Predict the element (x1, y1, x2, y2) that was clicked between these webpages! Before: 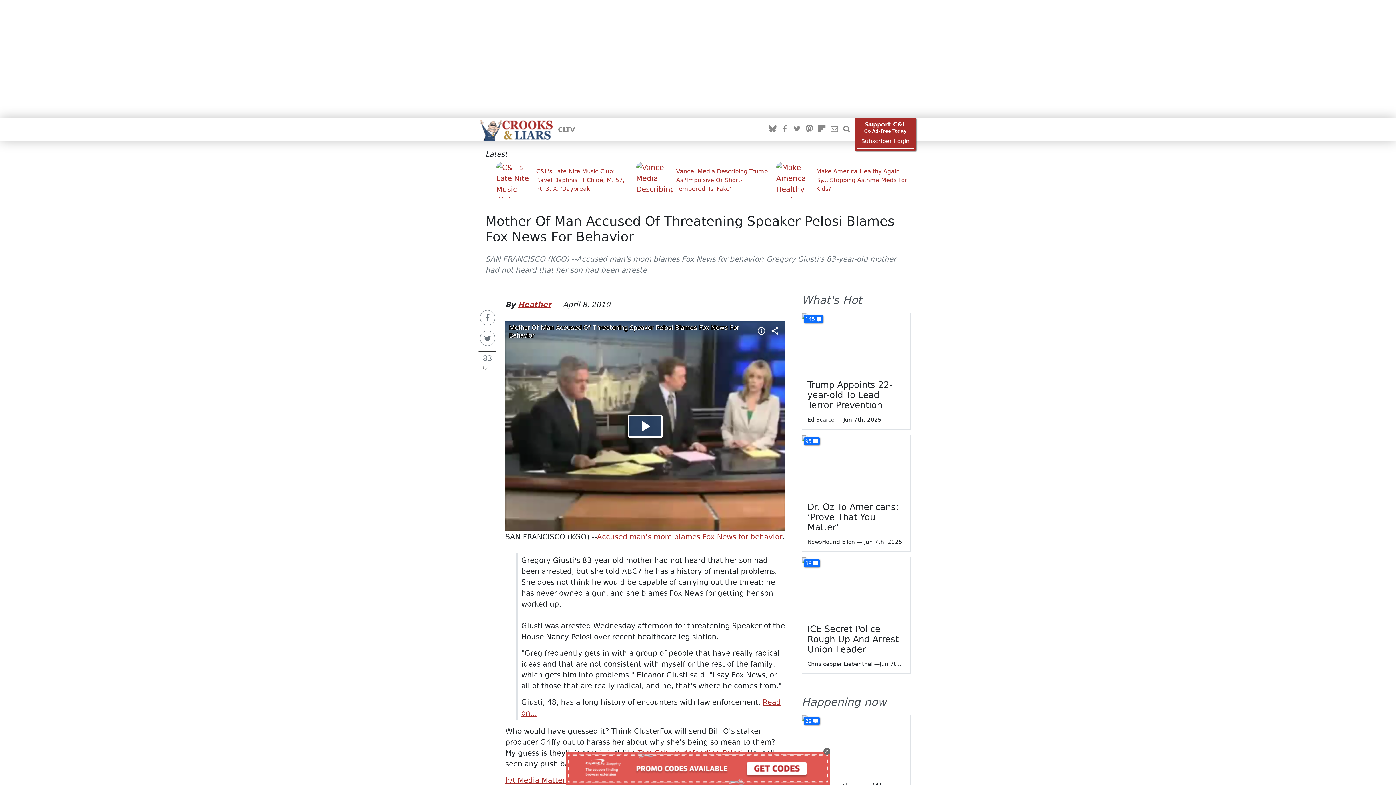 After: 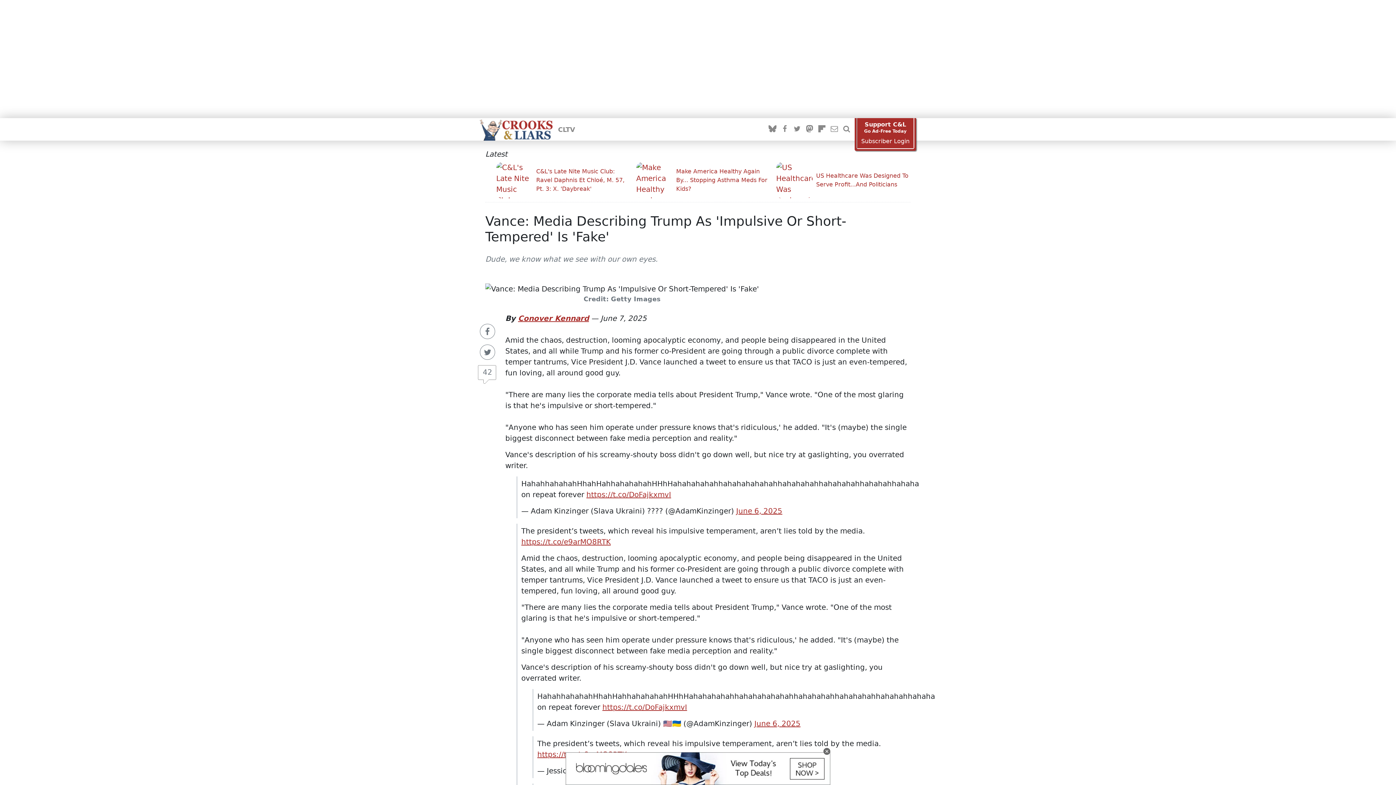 Action: bbox: (636, 162, 770, 198) label: Vance: Media Describing Trump As 'Impulsive Or Short-Tempered' Is 'Fake'